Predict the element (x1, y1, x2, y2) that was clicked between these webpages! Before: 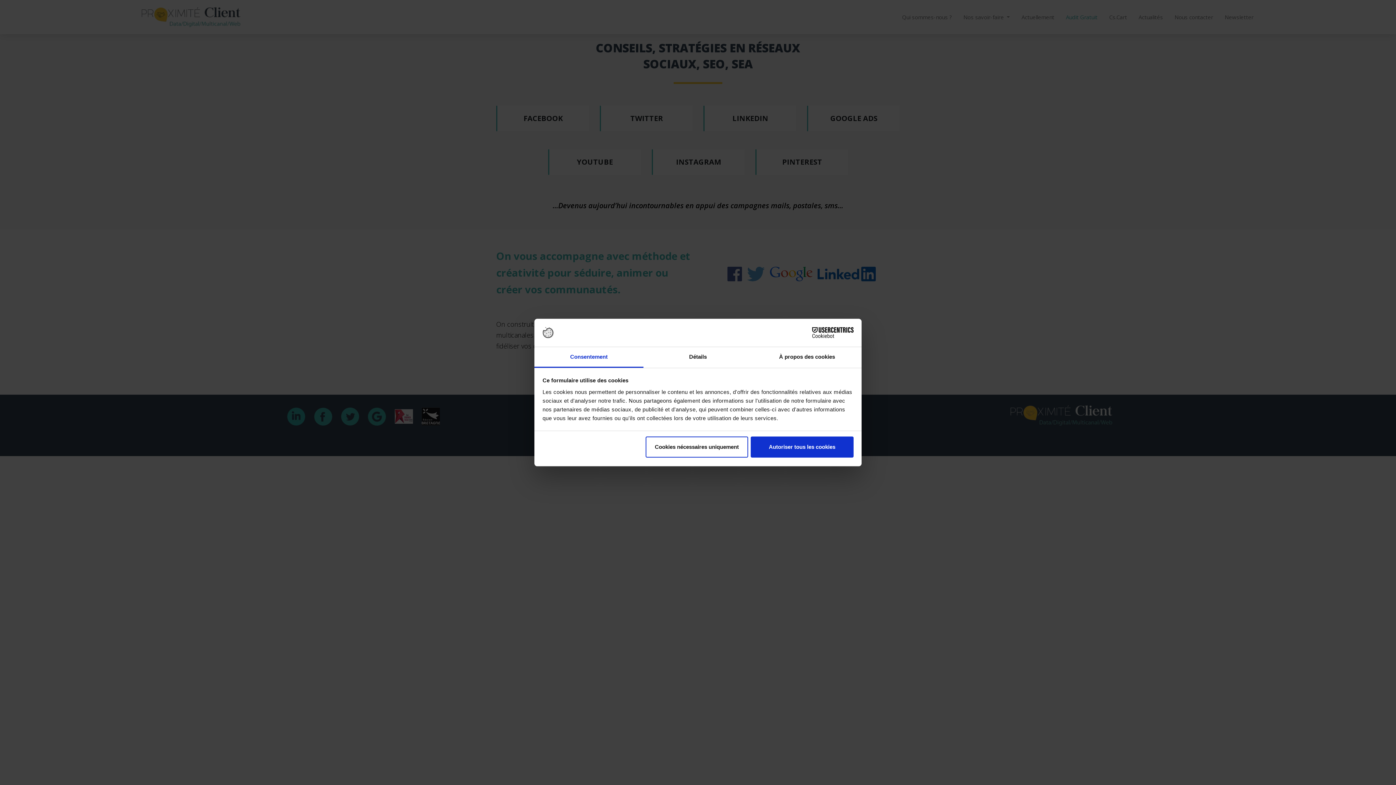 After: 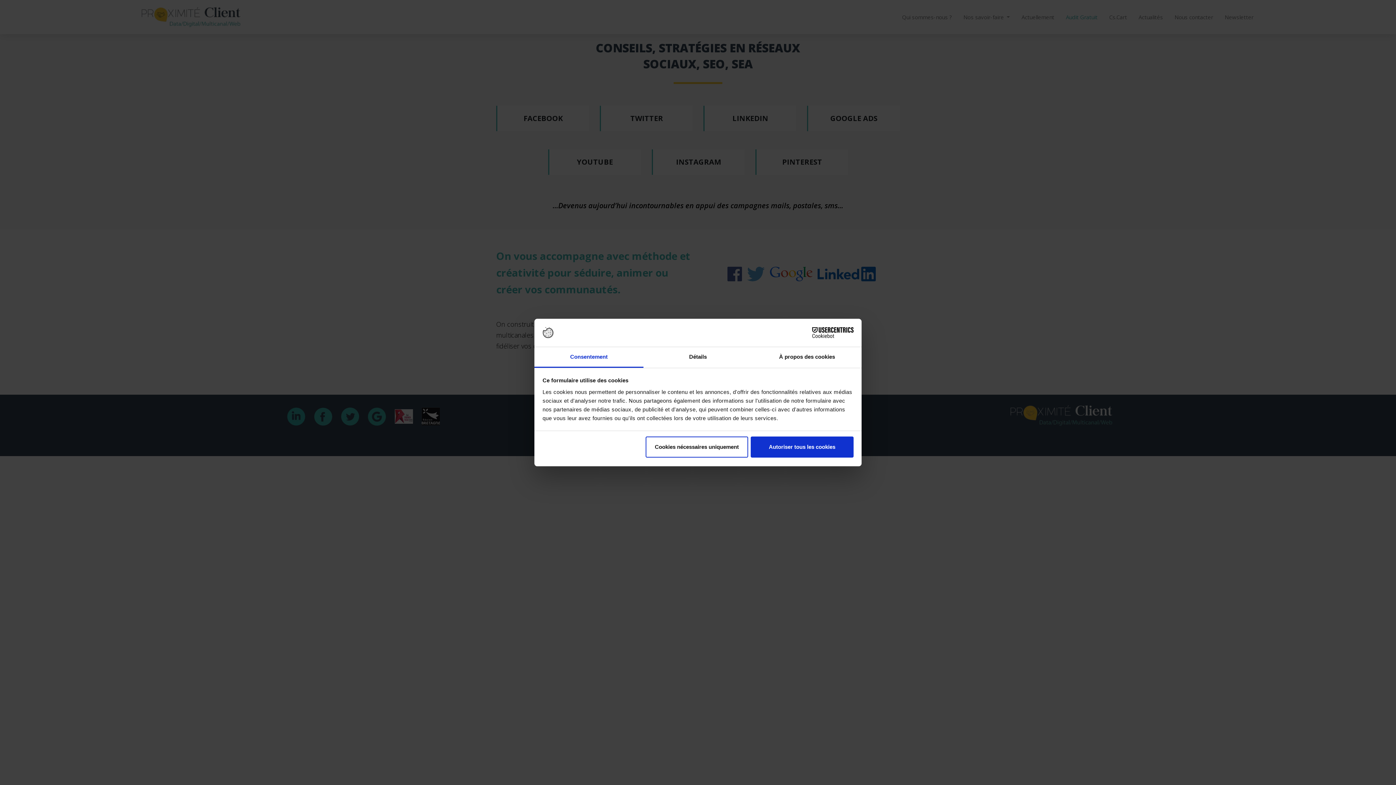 Action: label: Consentement bbox: (534, 347, 643, 367)